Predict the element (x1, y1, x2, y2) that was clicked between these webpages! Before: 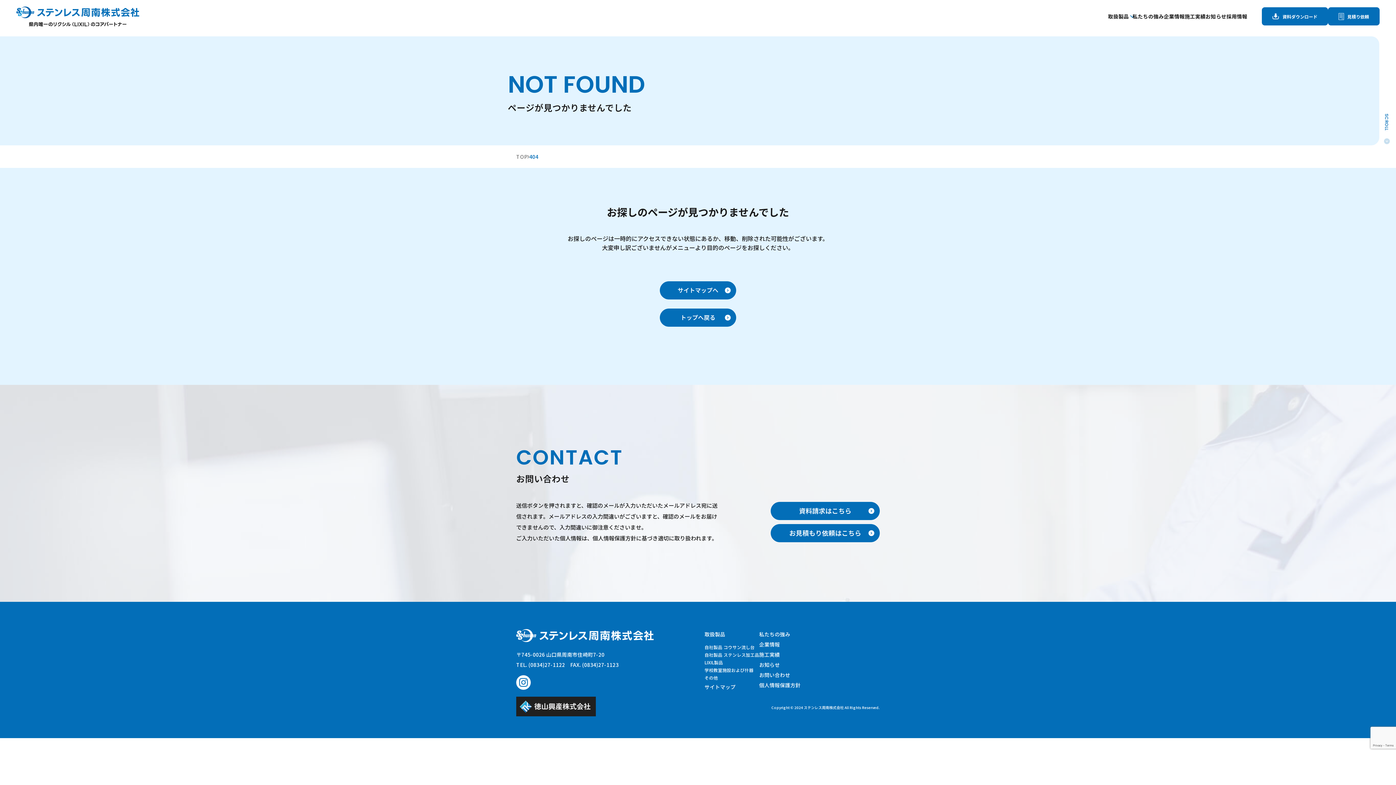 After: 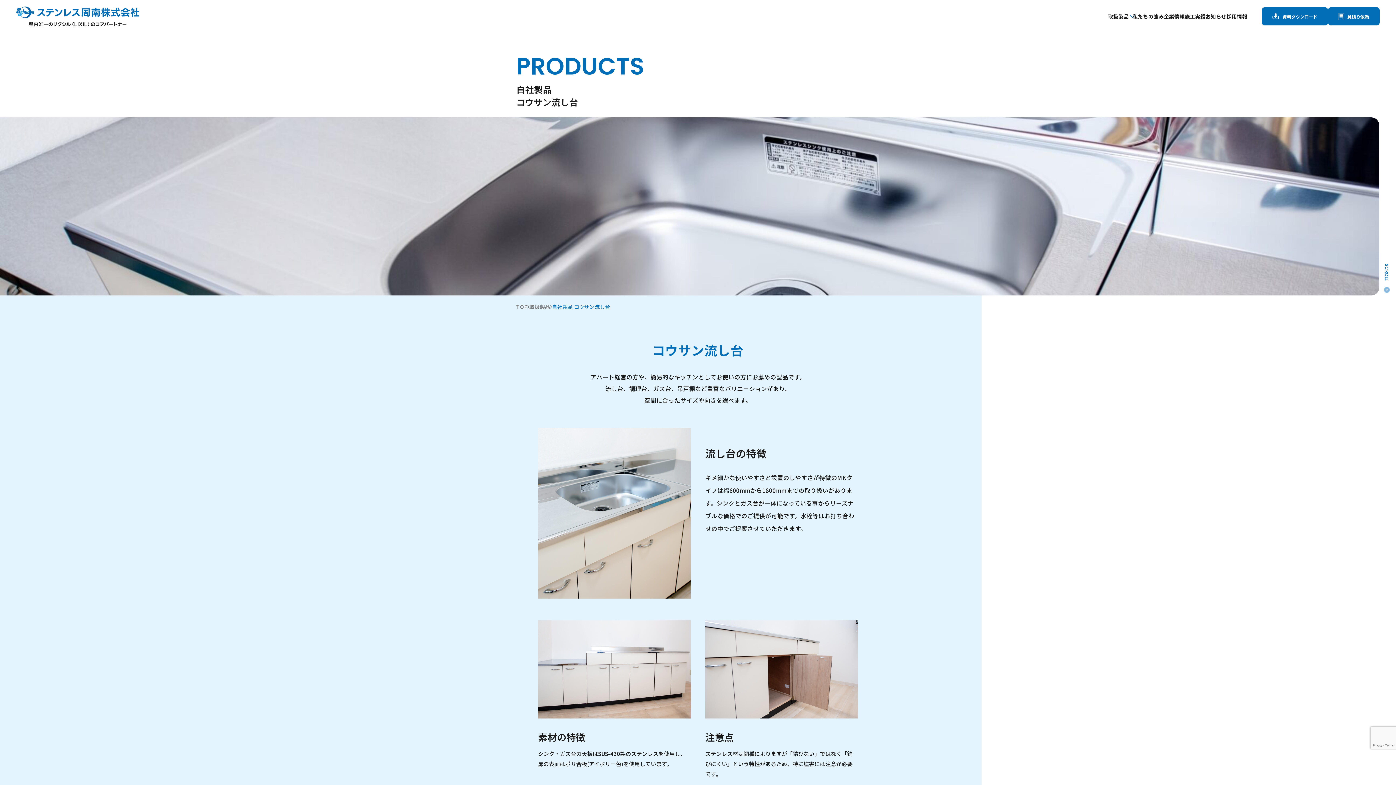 Action: label: 自社製品 コウサン流し台 bbox: (704, 644, 759, 650)